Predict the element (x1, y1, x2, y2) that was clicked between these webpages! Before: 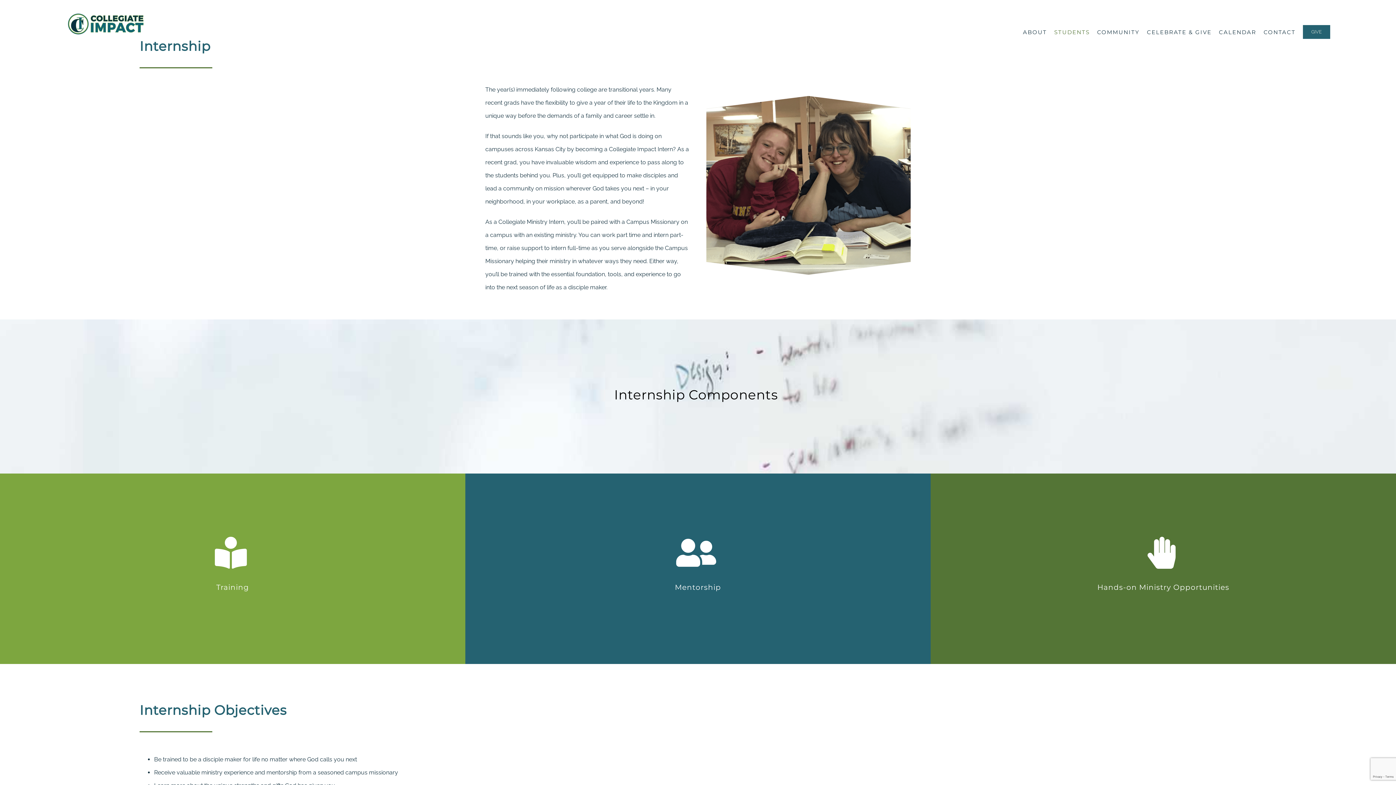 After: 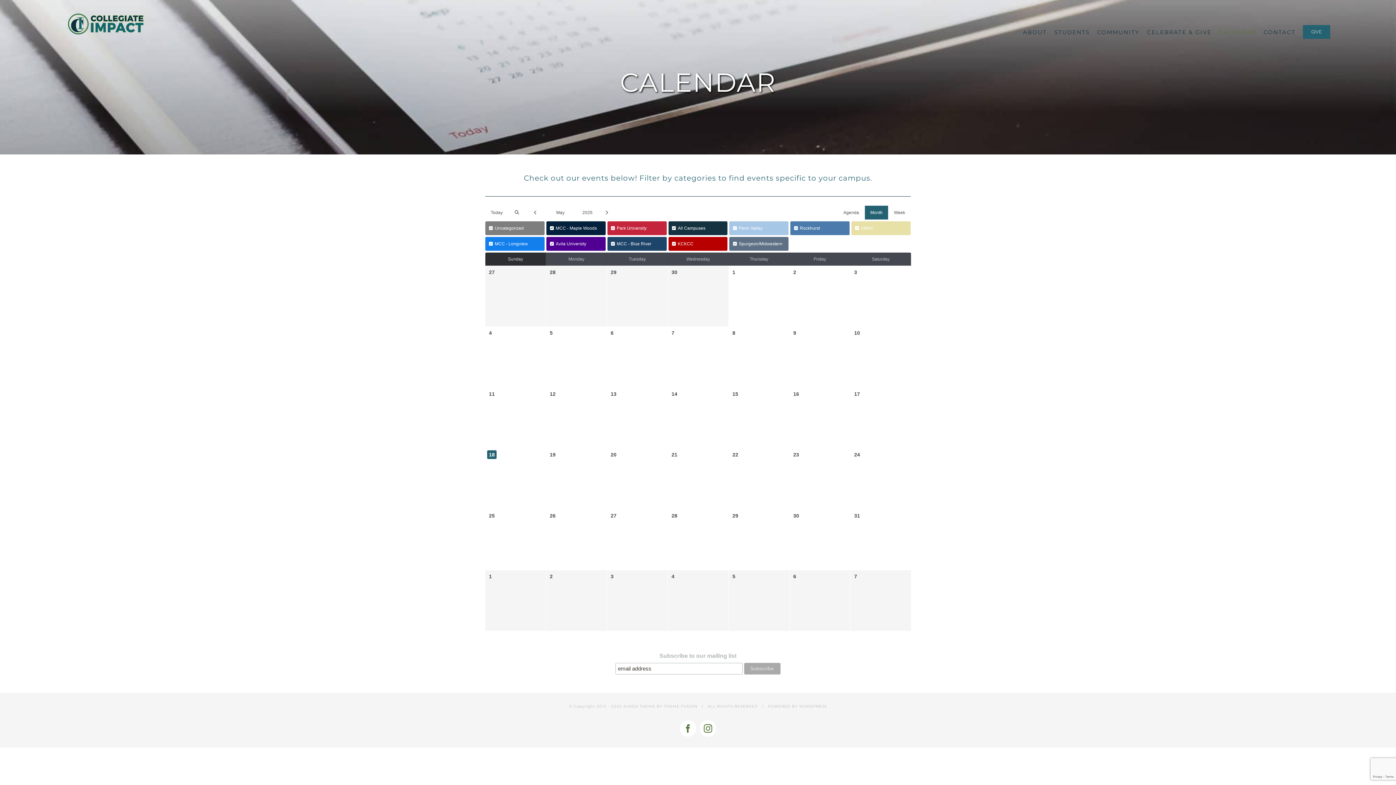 Action: bbox: (1219, 22, 1256, 41) label: CALENDAR